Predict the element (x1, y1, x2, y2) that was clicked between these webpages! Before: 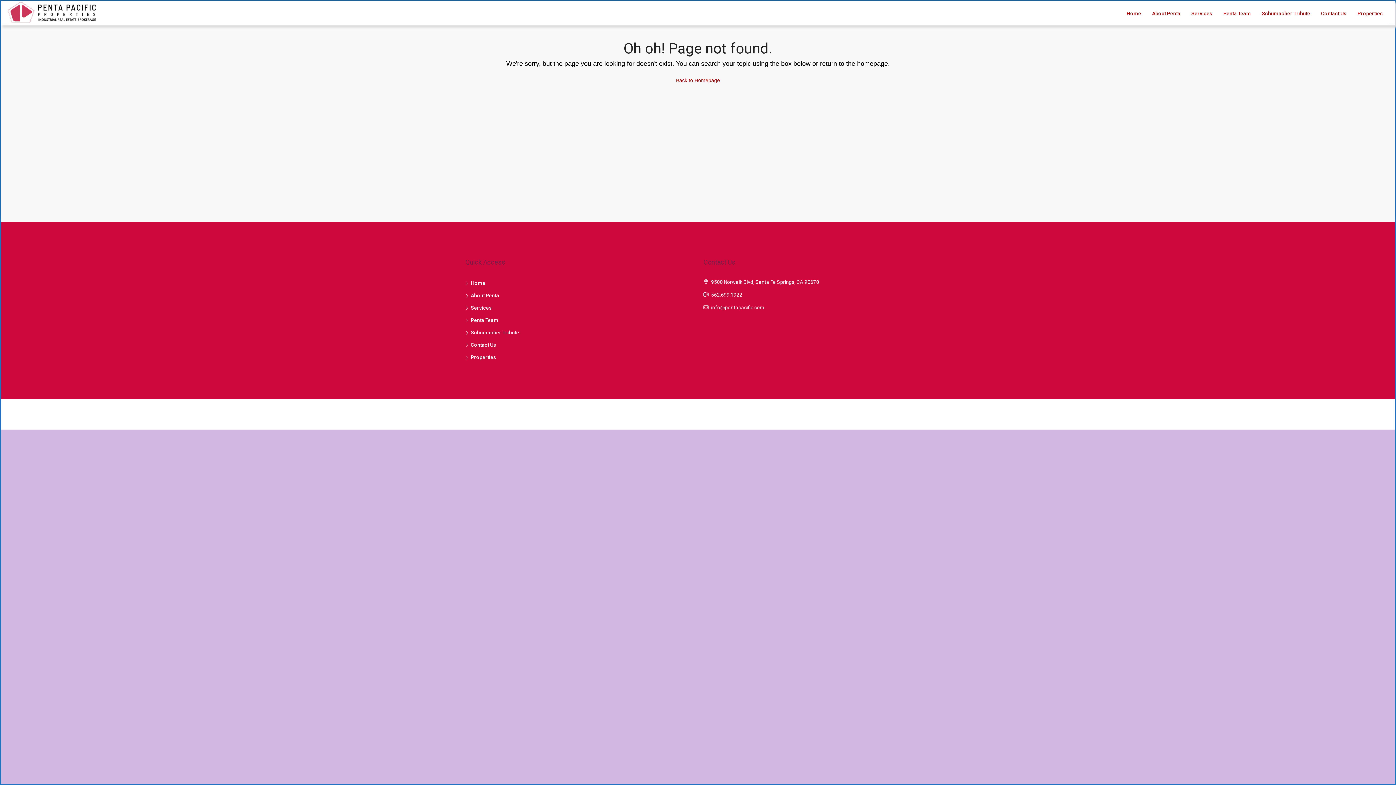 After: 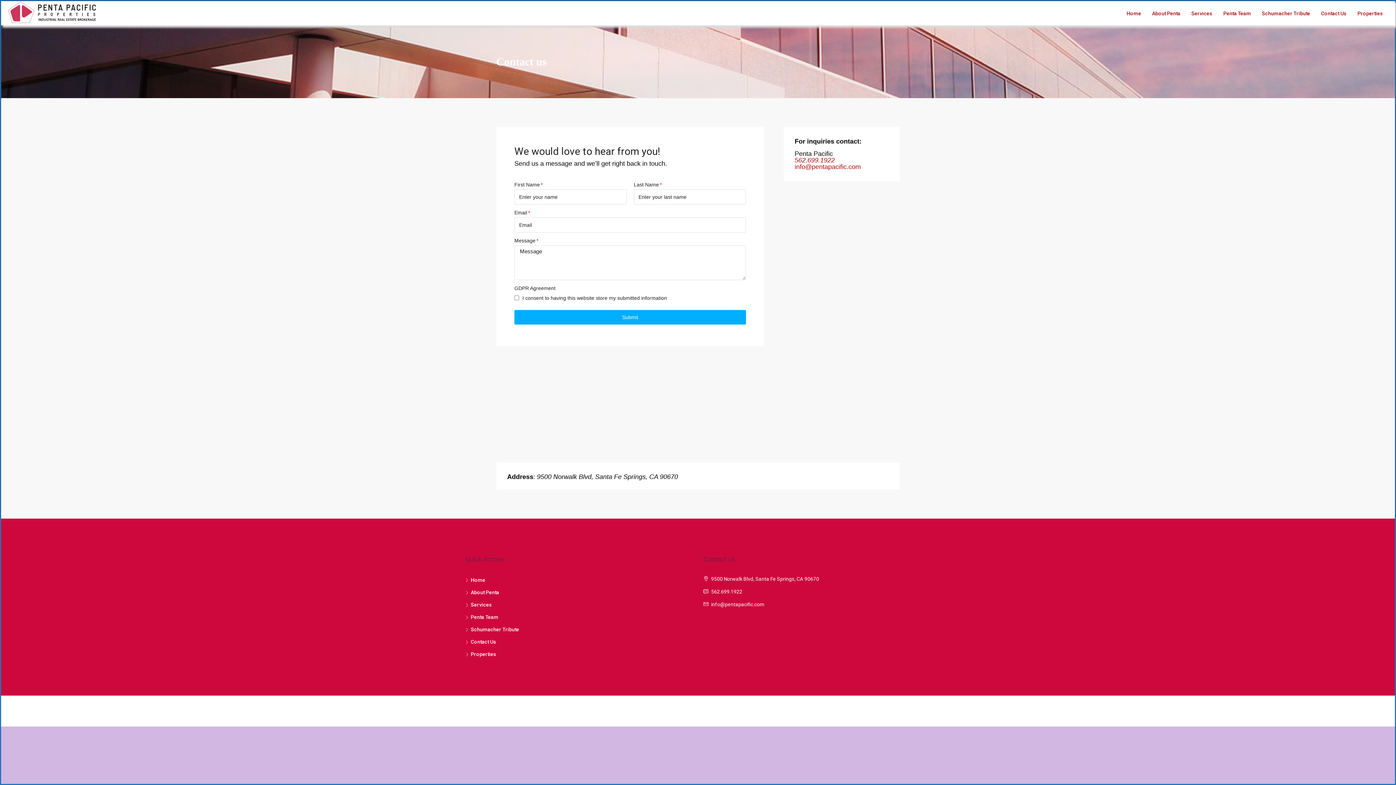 Action: label: Contact Us bbox: (1316, 2, 1352, 24)